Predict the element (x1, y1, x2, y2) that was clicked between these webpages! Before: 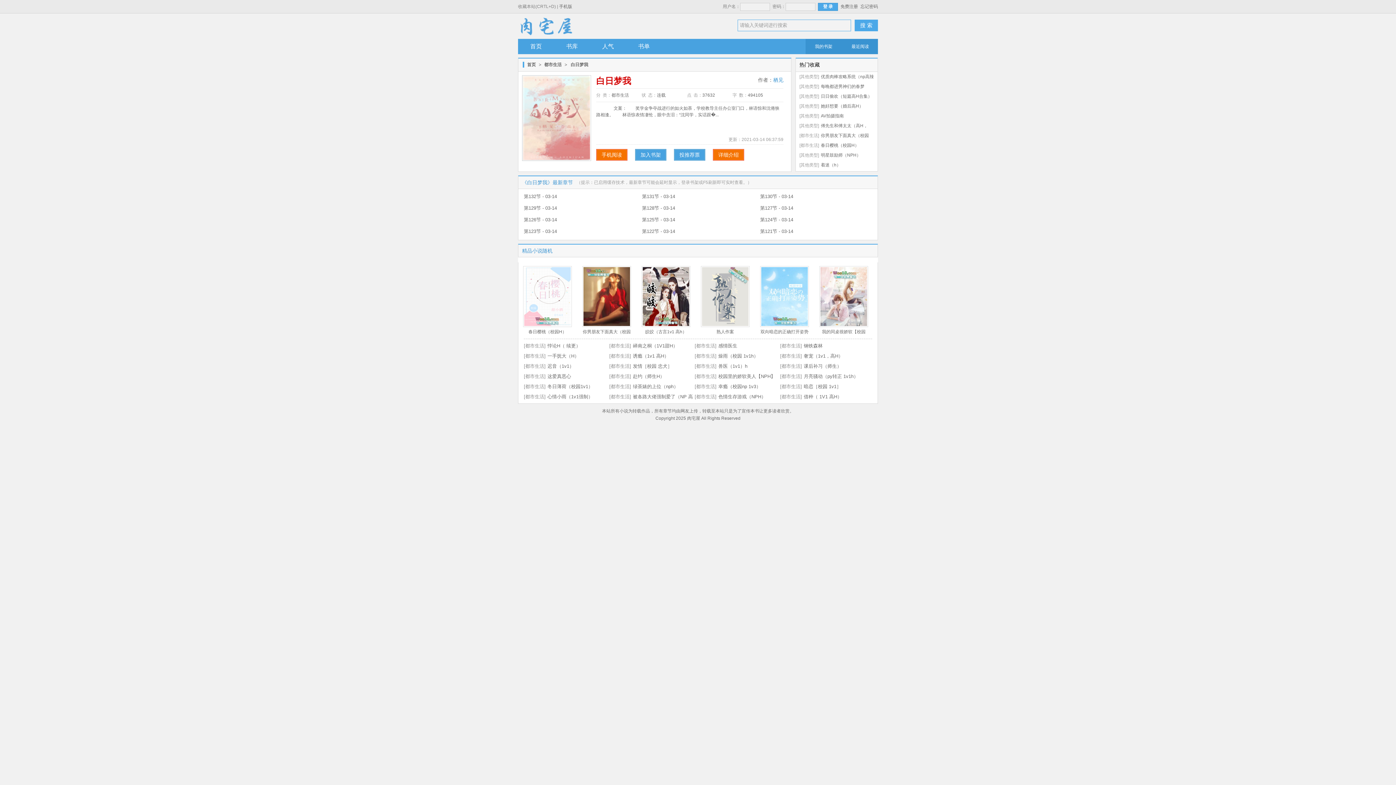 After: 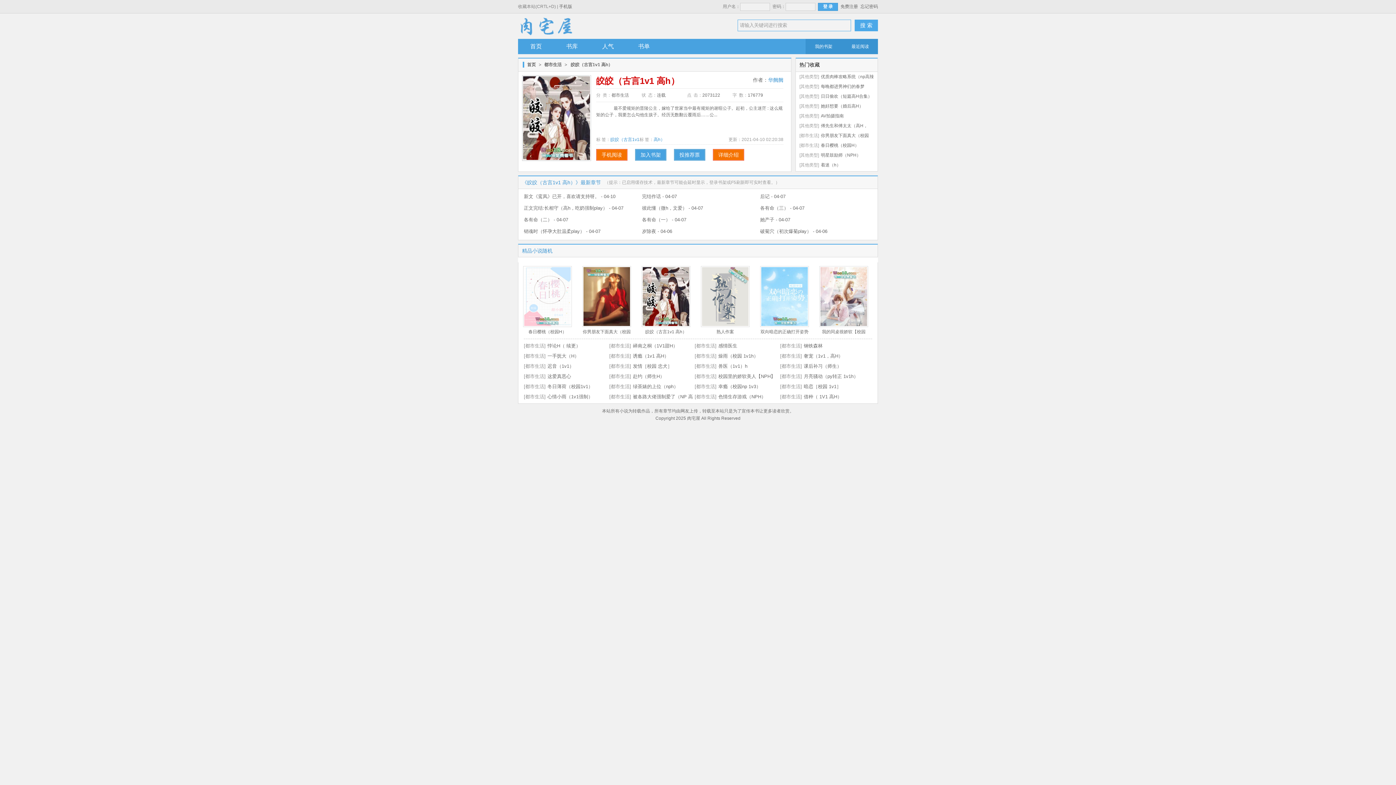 Action: label: 皎皎（古言1v1 高h） bbox: (641, 266, 690, 336)